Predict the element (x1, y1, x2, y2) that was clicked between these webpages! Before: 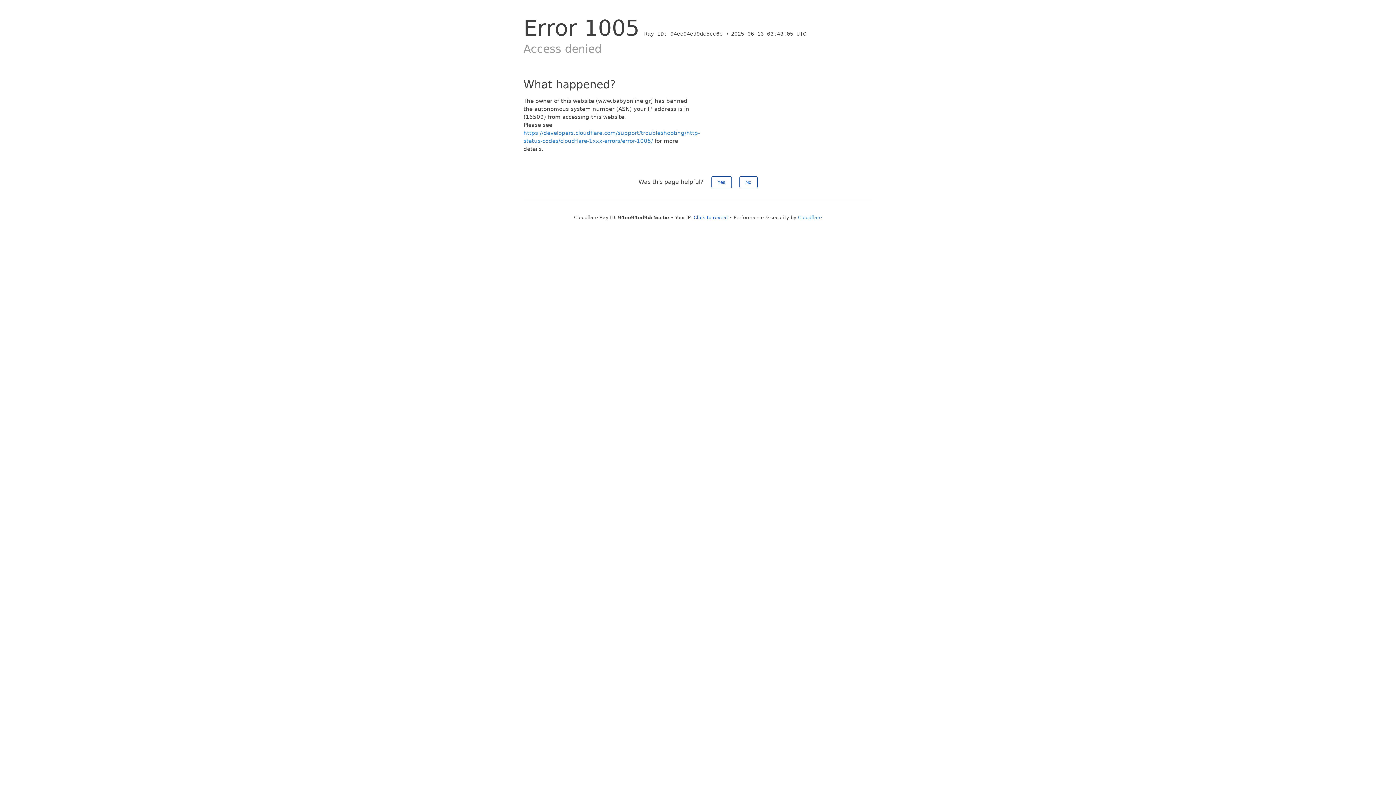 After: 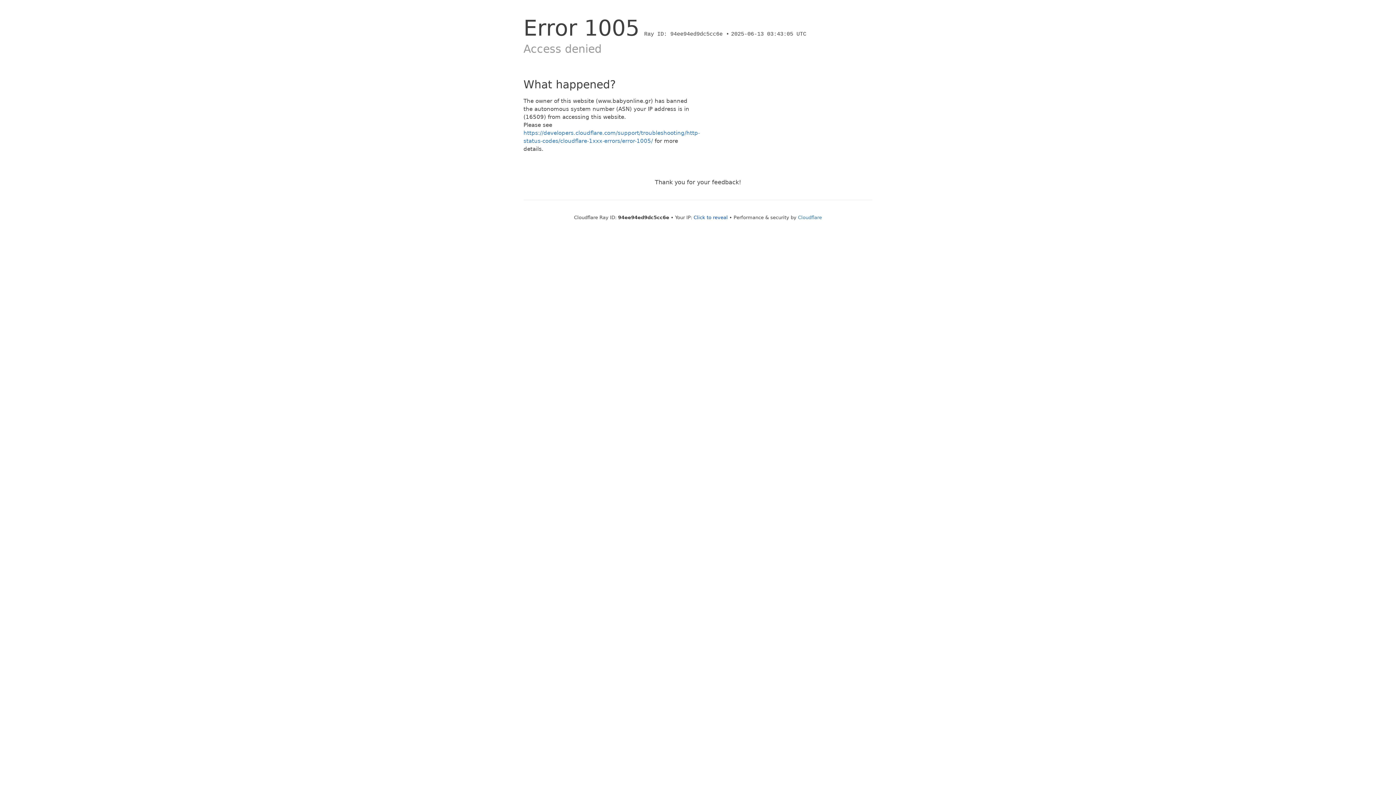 Action: bbox: (739, 176, 757, 188) label: No